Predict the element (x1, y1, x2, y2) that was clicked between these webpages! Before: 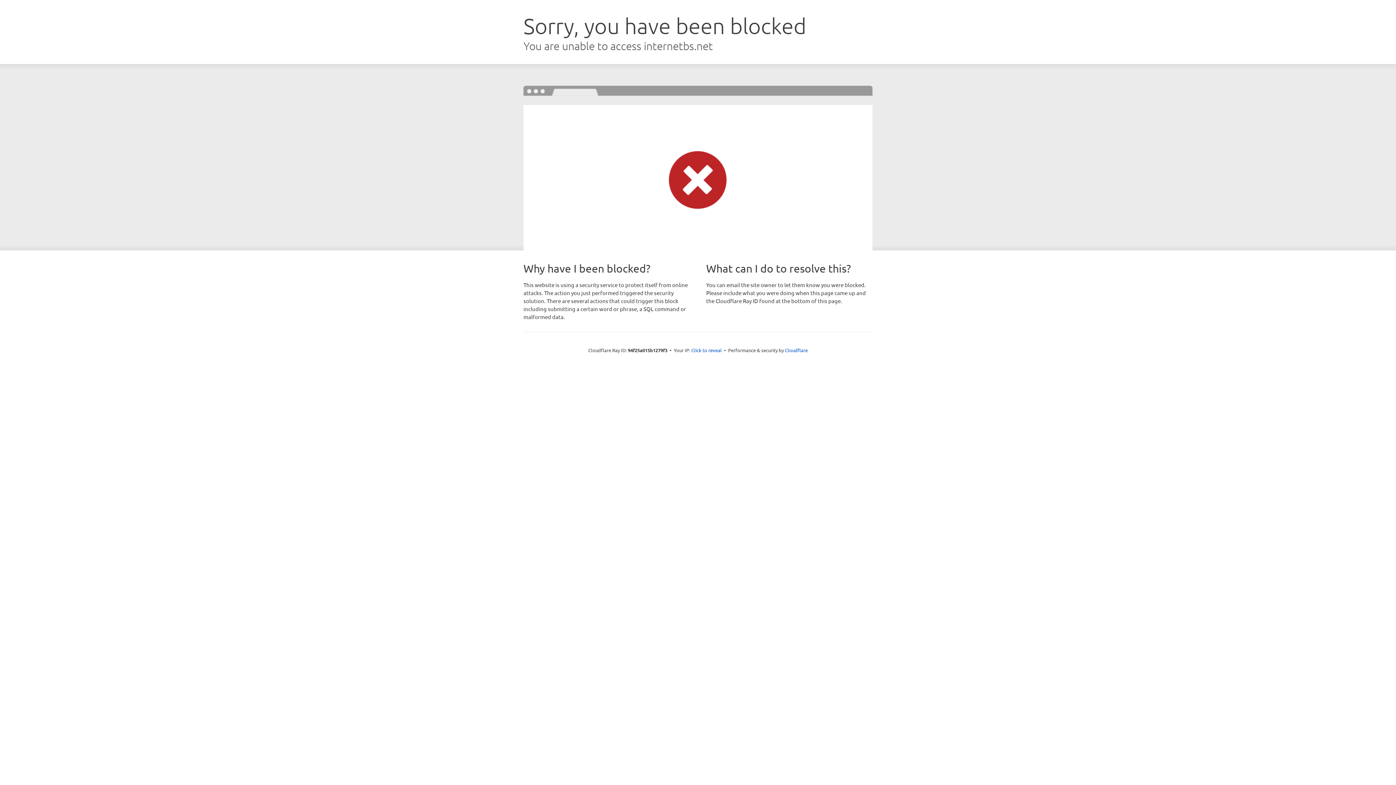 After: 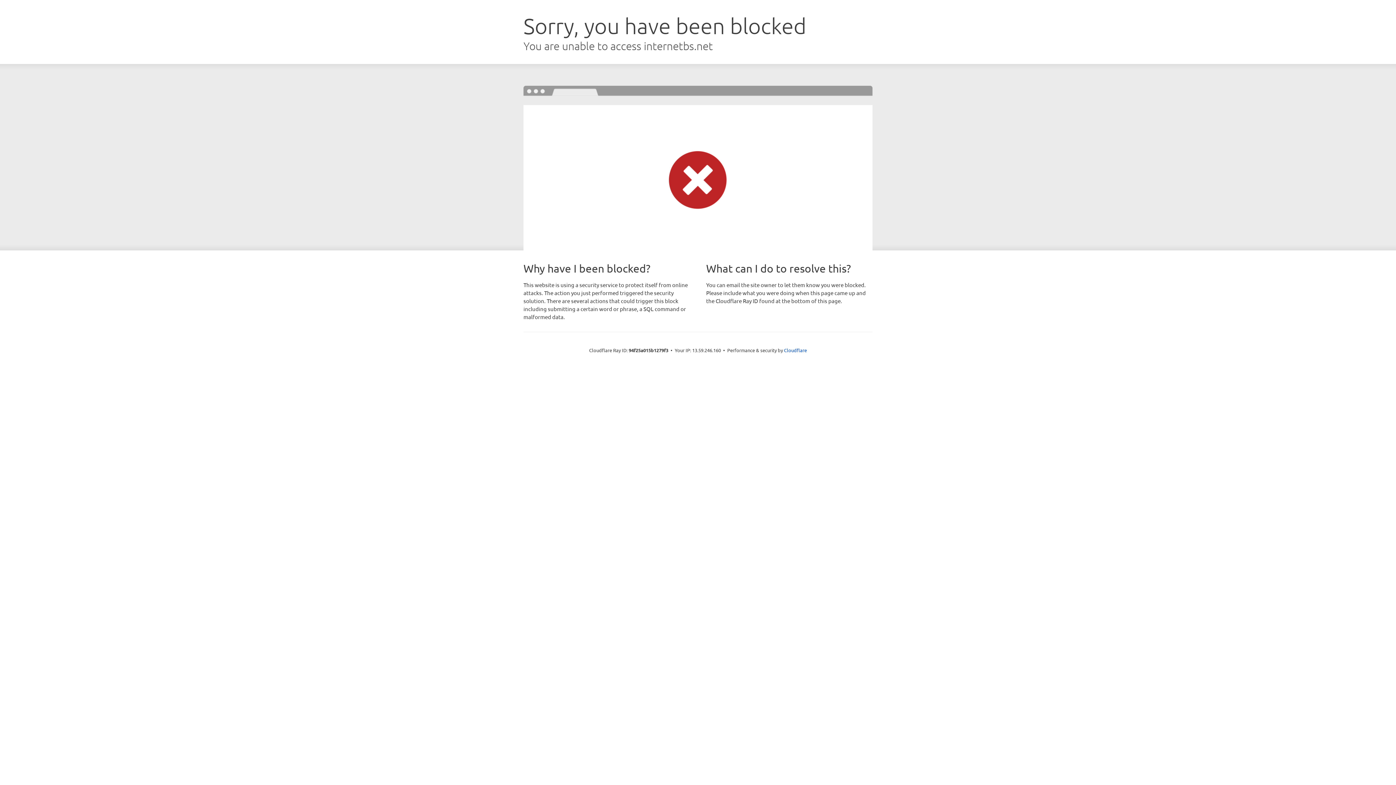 Action: label: Click to reveal bbox: (691, 346, 722, 353)